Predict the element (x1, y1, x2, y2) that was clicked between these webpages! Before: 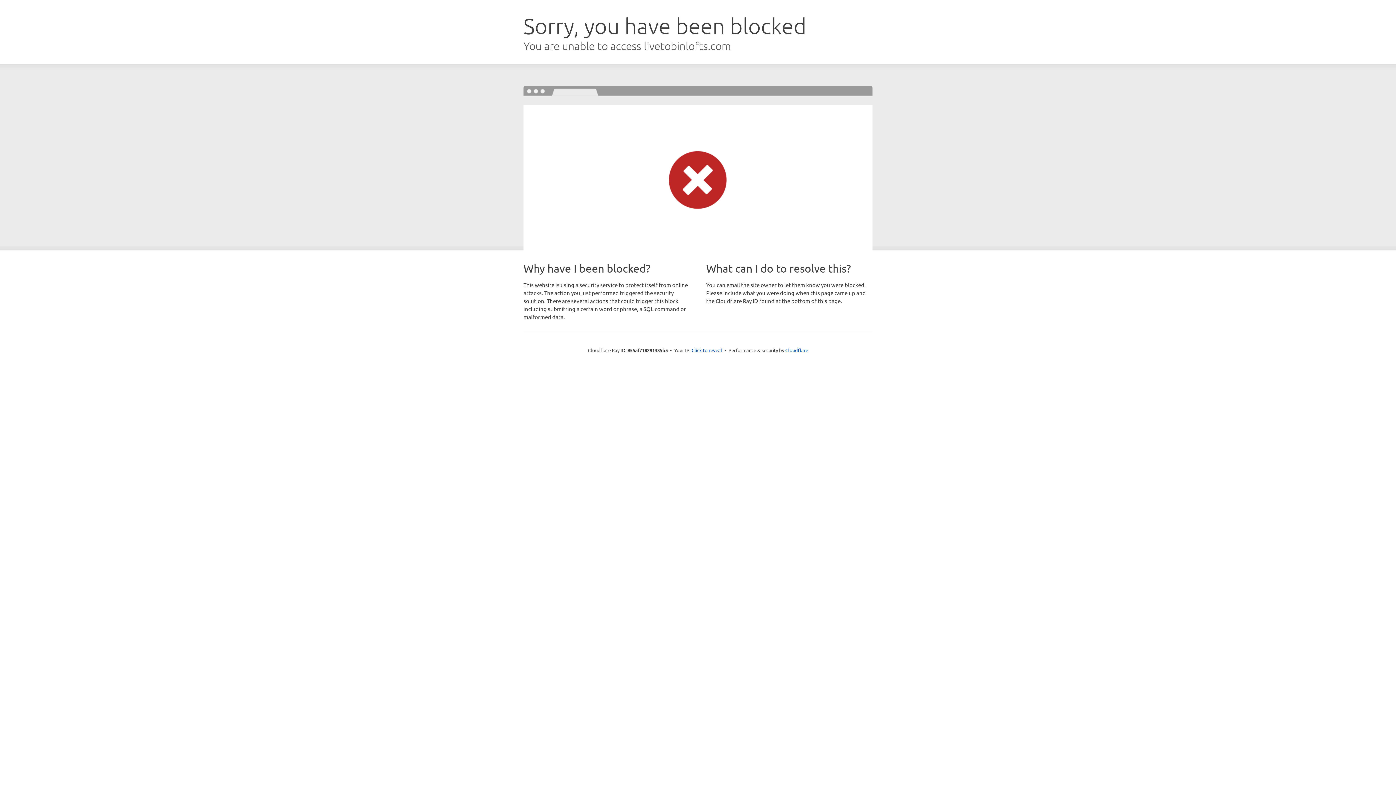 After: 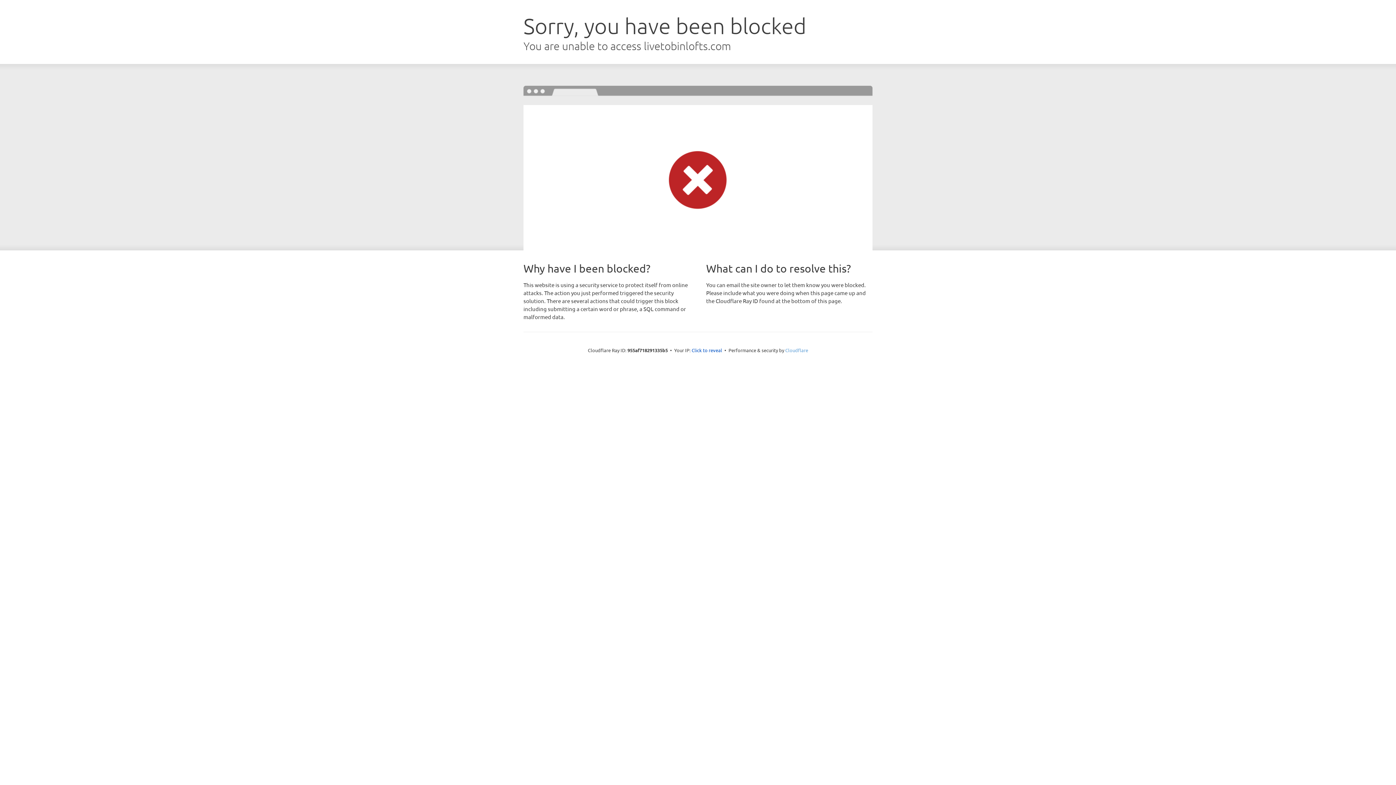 Action: bbox: (785, 347, 808, 353) label: Cloudflare